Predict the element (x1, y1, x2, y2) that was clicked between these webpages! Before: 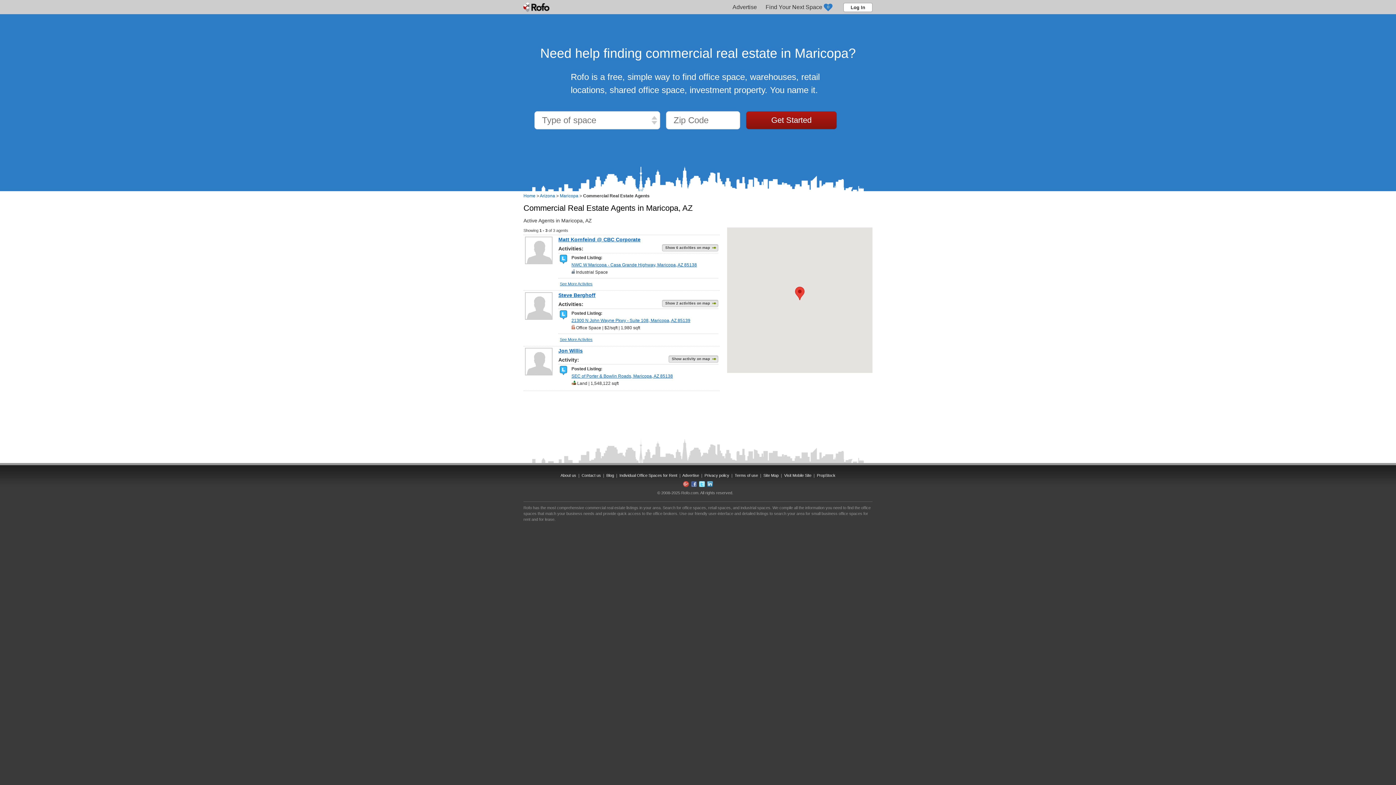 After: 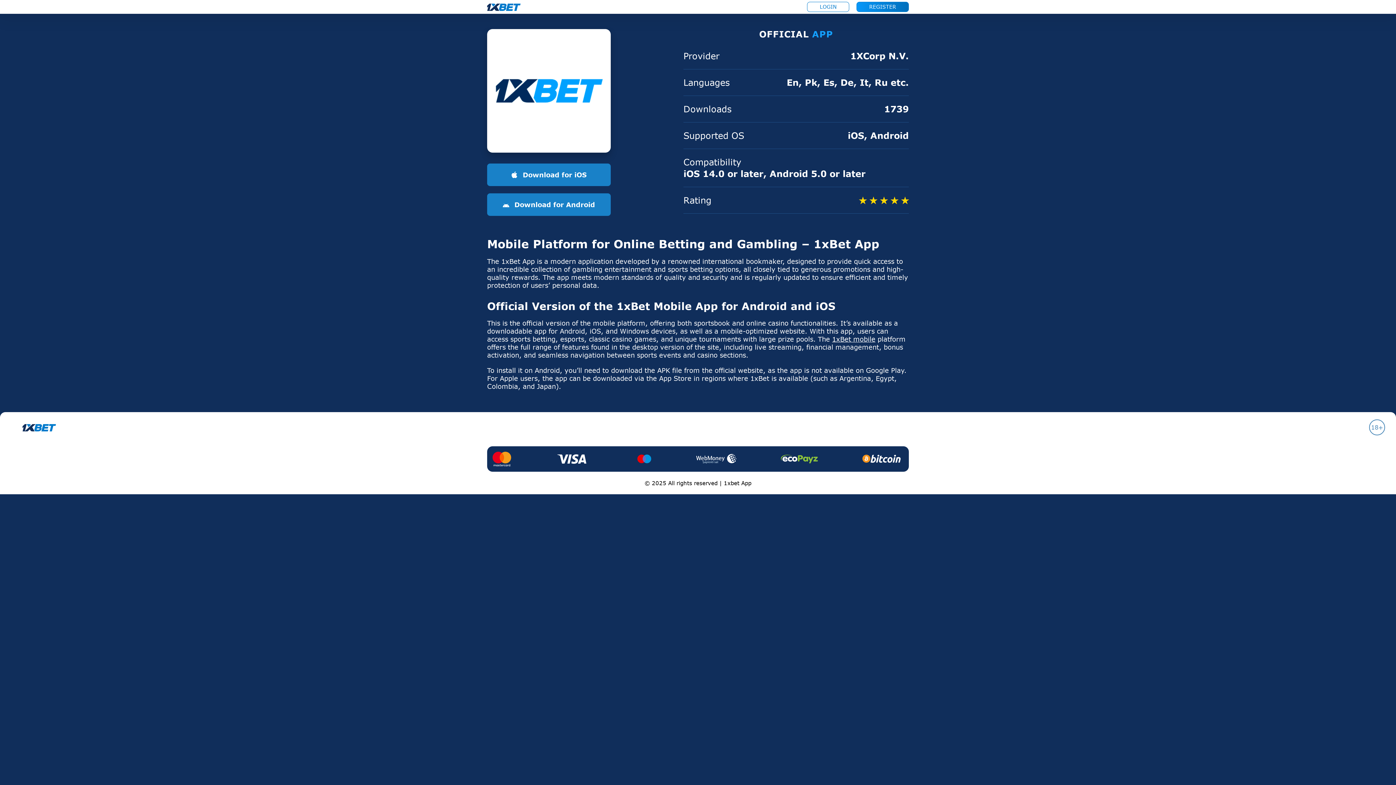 Action: label: PropStock bbox: (817, 473, 835, 477)